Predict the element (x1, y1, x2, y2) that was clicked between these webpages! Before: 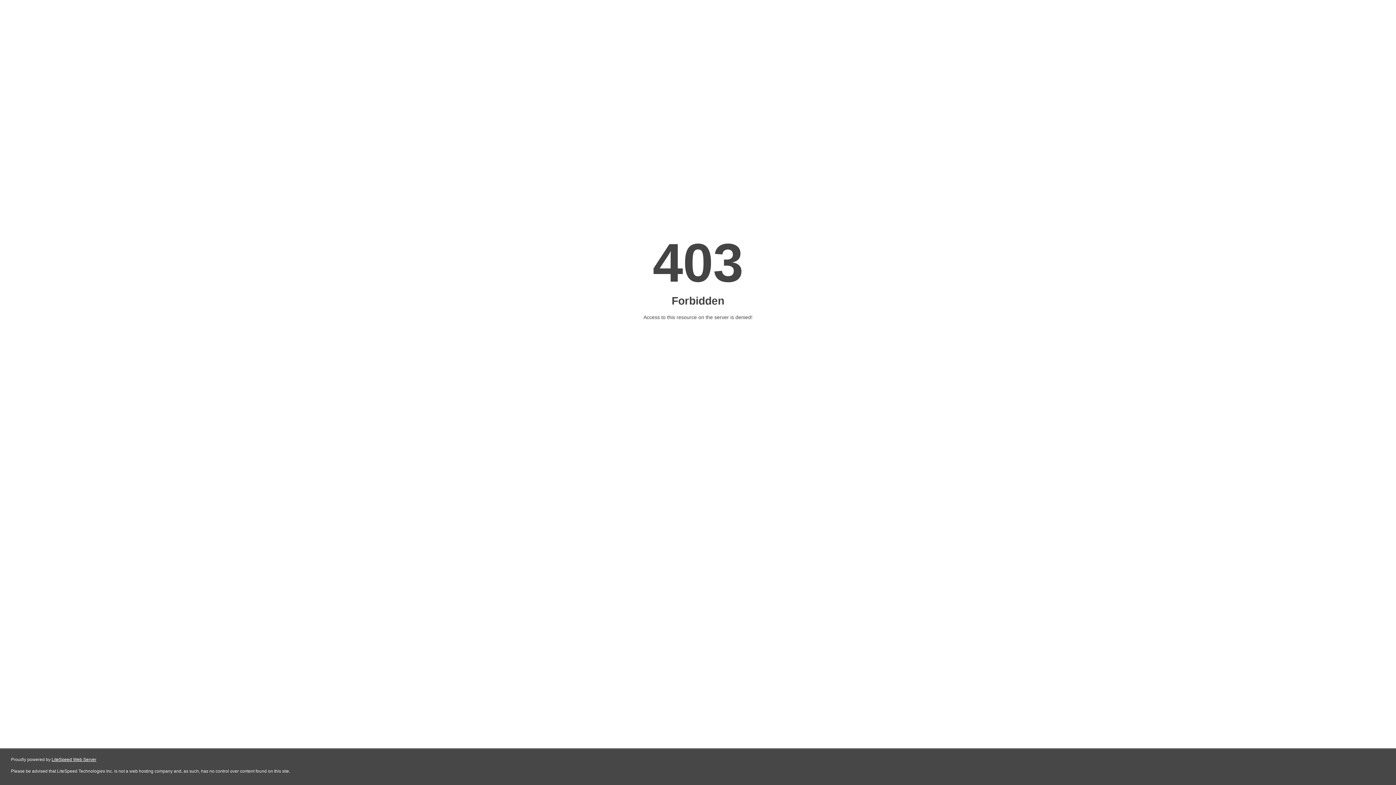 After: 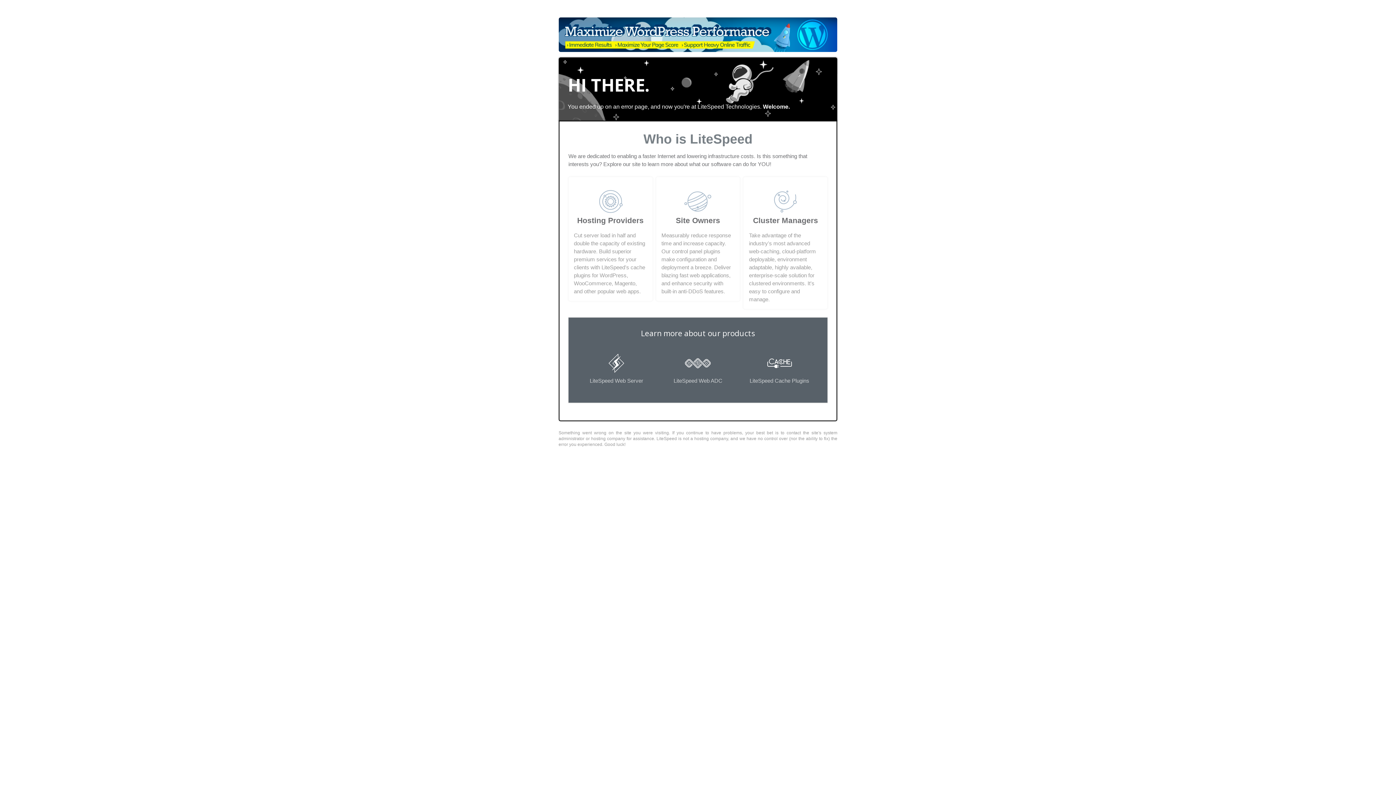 Action: label: LiteSpeed Web Server bbox: (51, 757, 96, 762)